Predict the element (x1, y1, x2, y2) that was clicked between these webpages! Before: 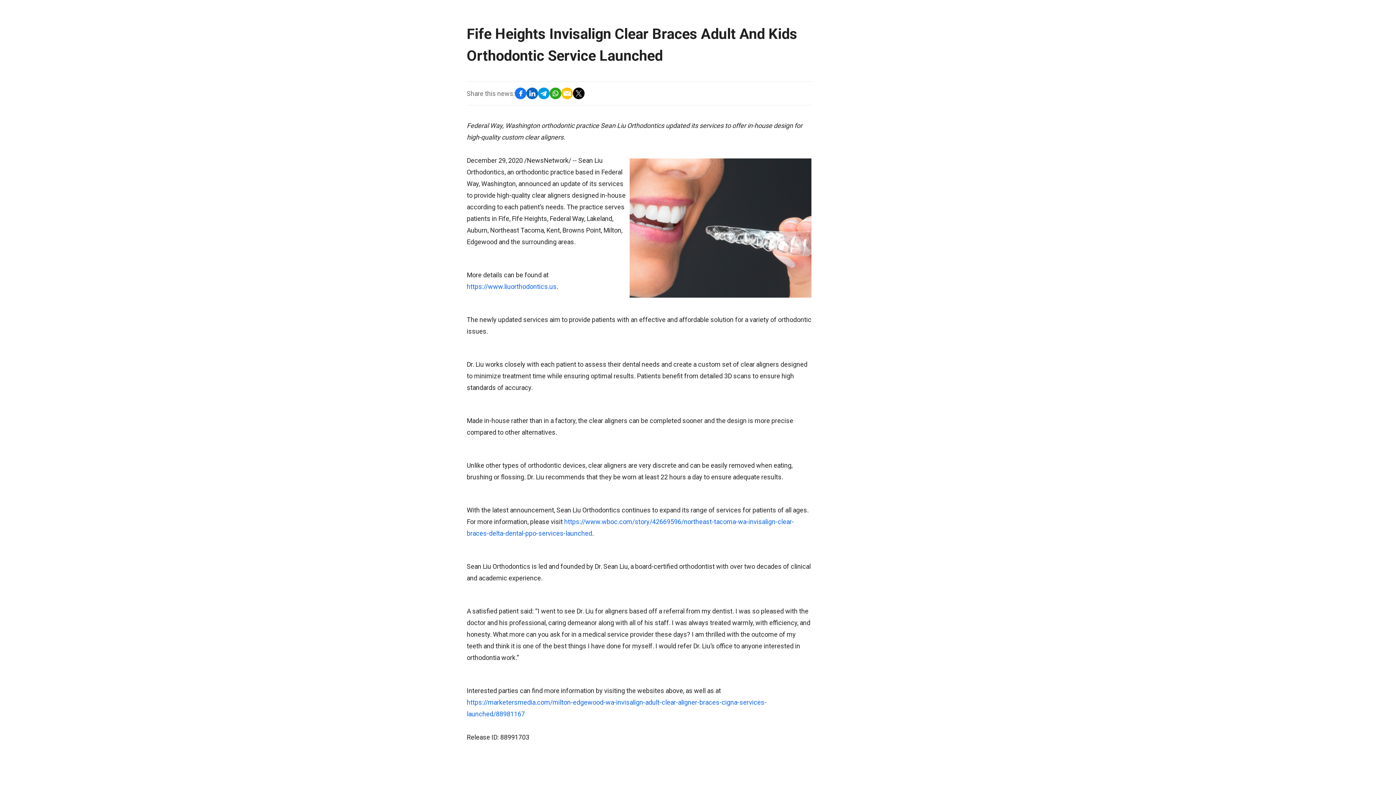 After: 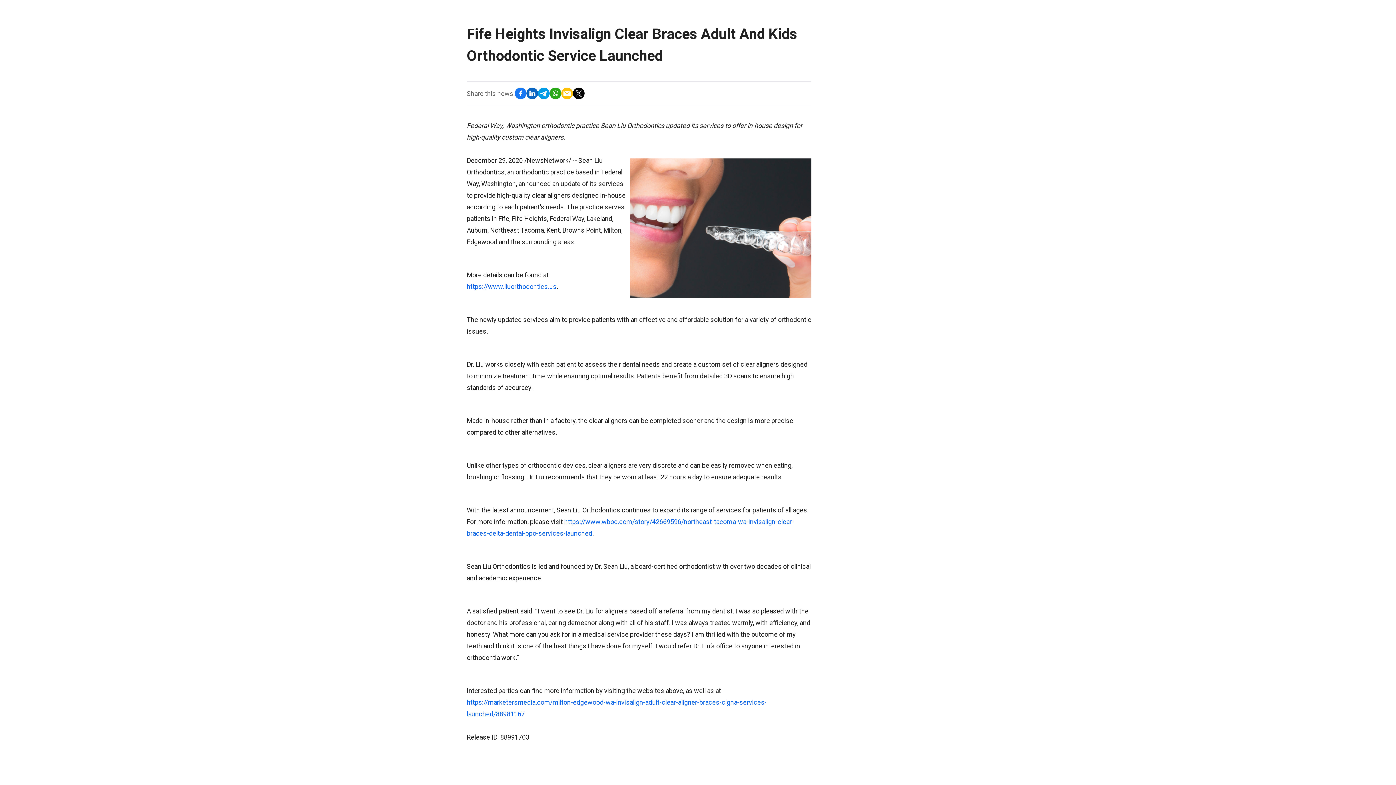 Action: bbox: (573, 87, 584, 99)